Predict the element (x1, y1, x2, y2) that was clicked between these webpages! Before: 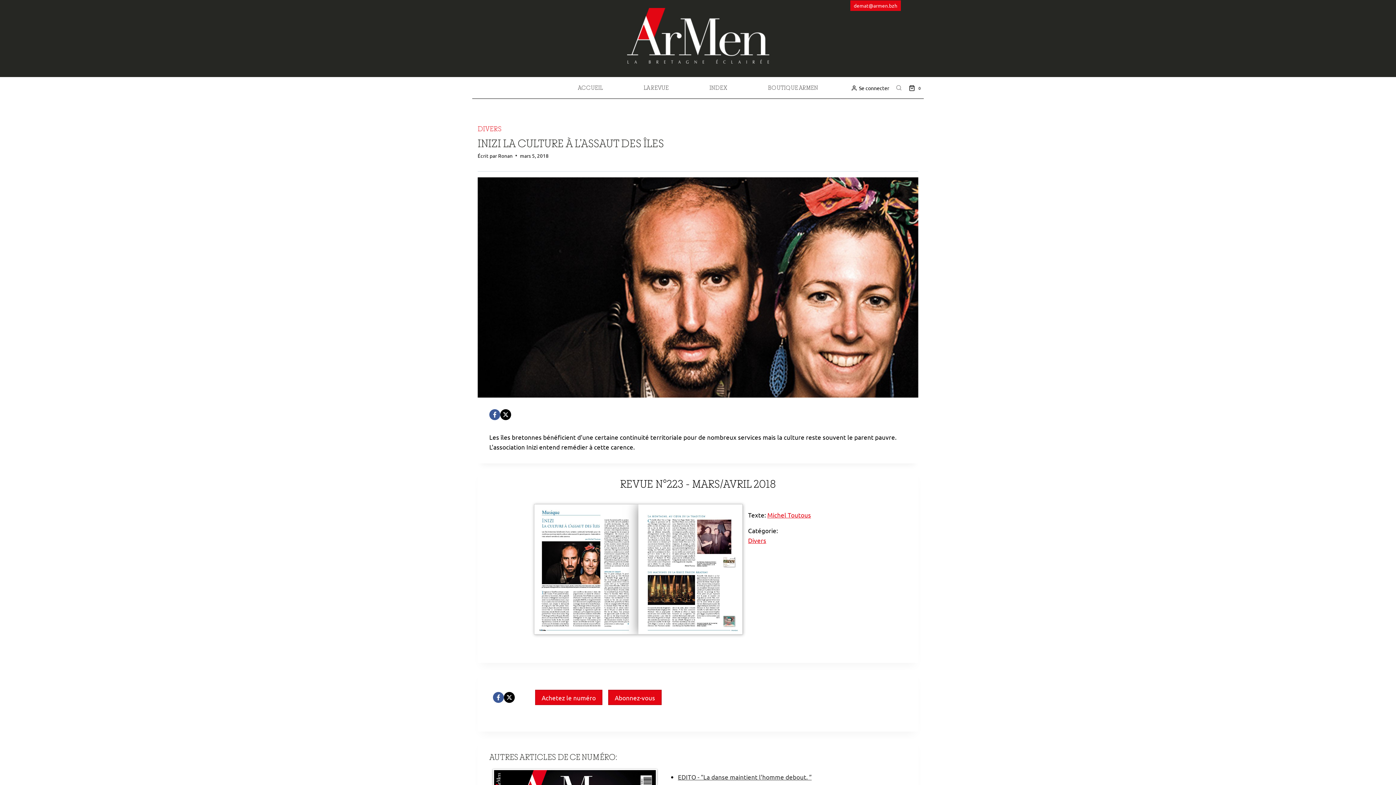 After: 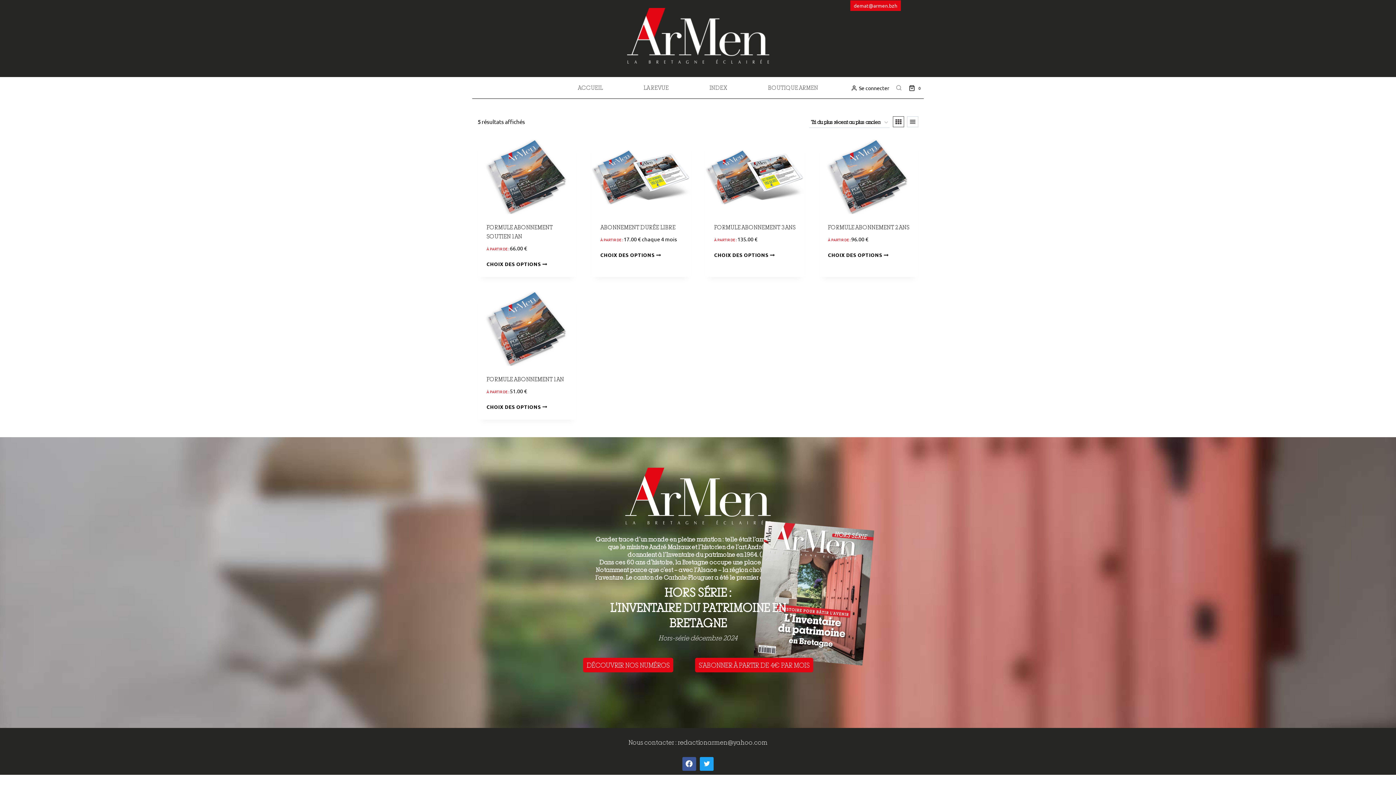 Action: label: Abonnez-vous bbox: (608, 690, 661, 705)